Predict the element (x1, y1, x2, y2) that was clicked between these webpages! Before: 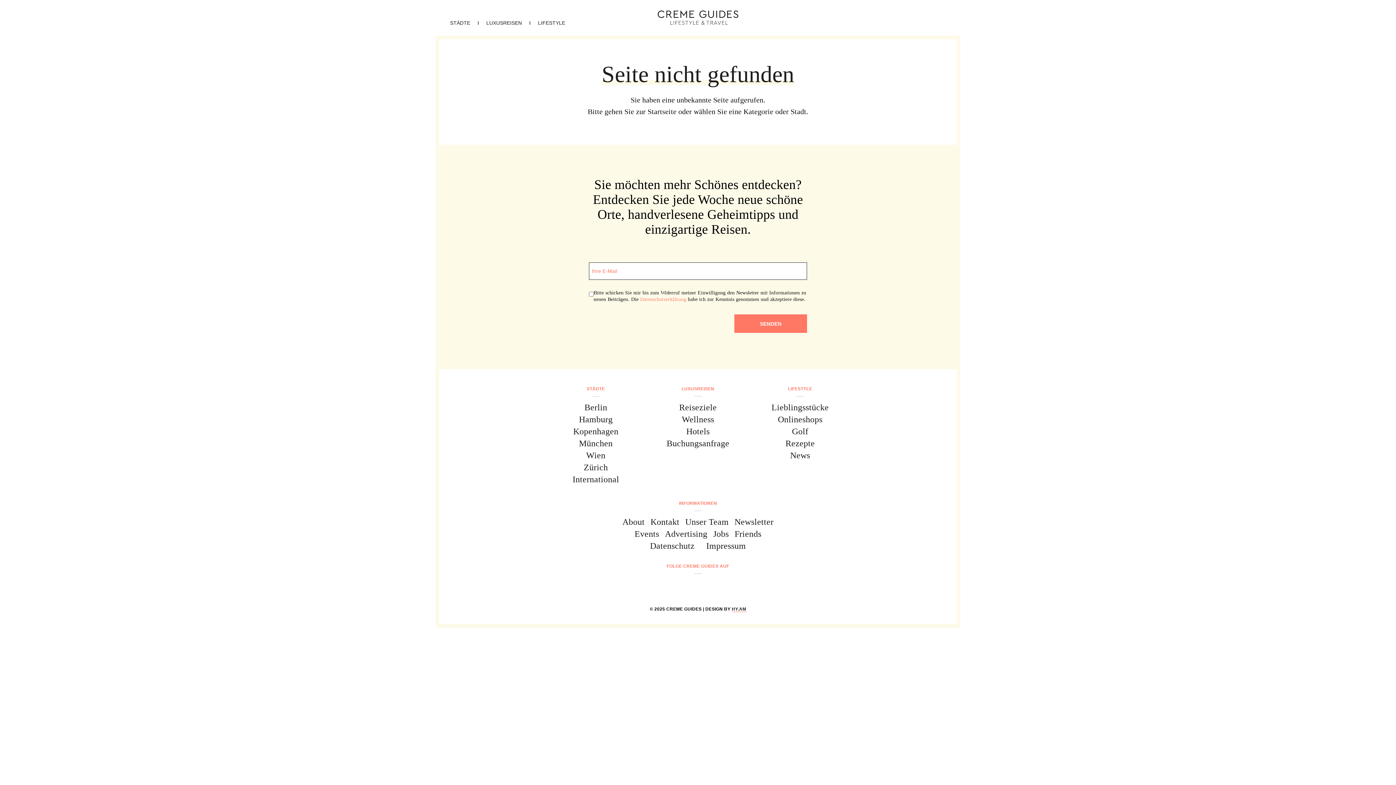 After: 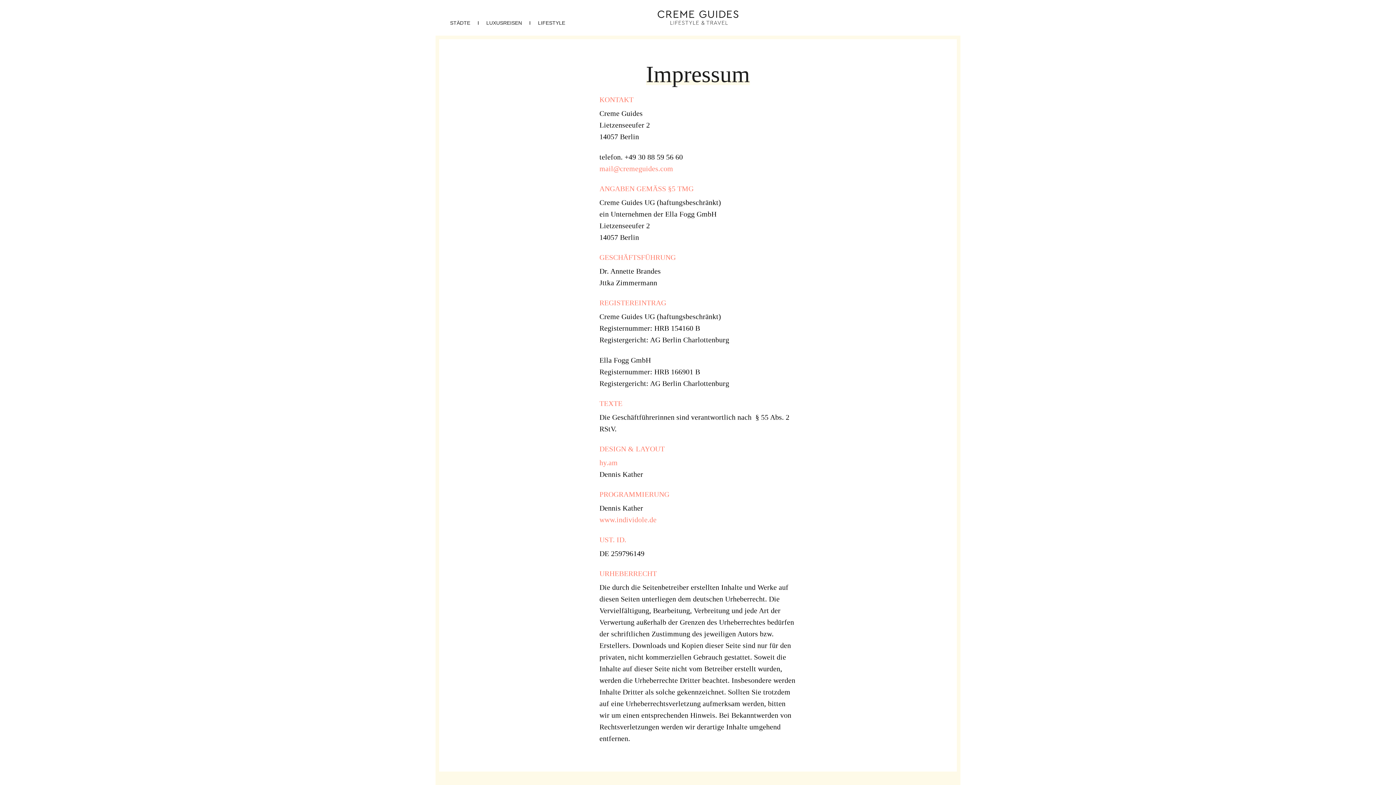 Action: bbox: (706, 541, 746, 551) label: Impressum